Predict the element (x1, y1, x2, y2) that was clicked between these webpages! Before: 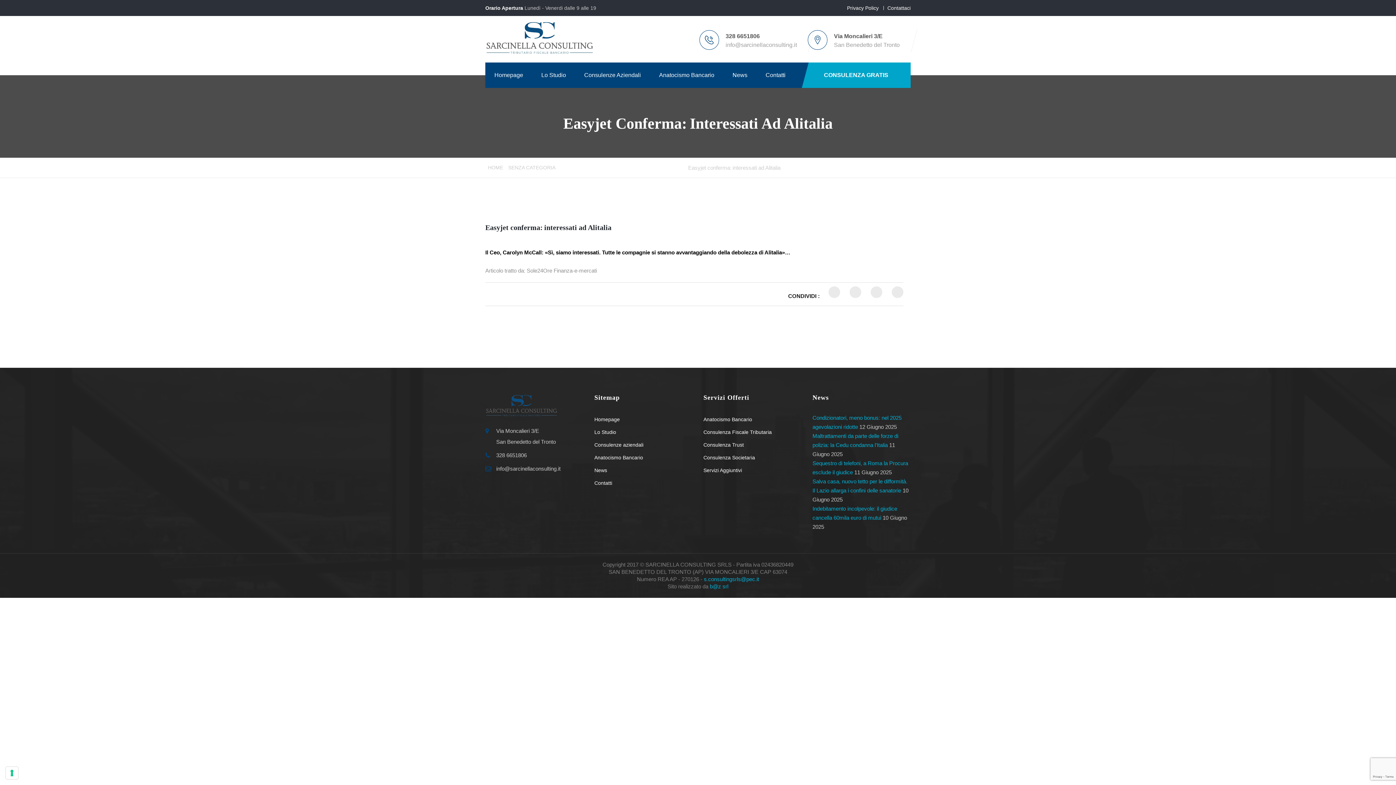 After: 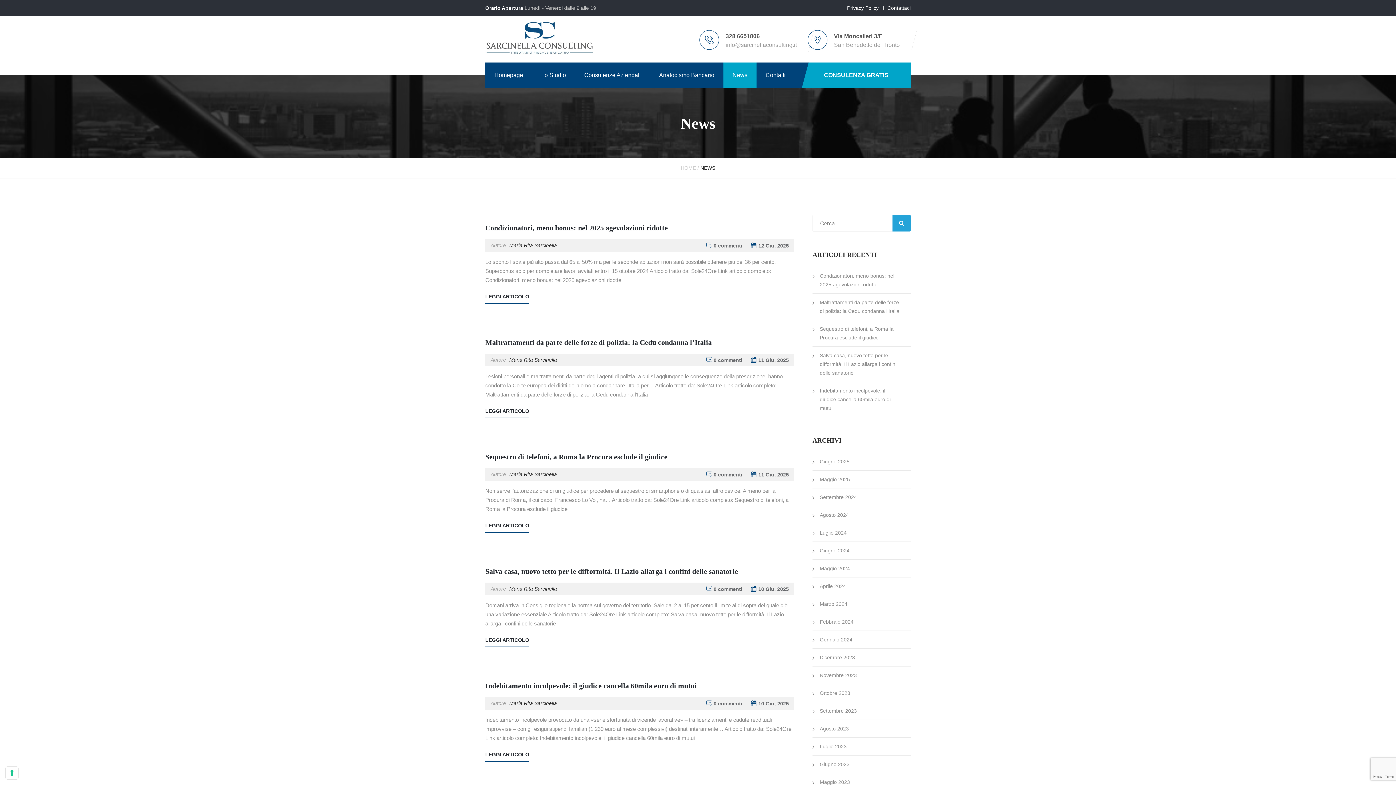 Action: bbox: (723, 62, 756, 88) label: News